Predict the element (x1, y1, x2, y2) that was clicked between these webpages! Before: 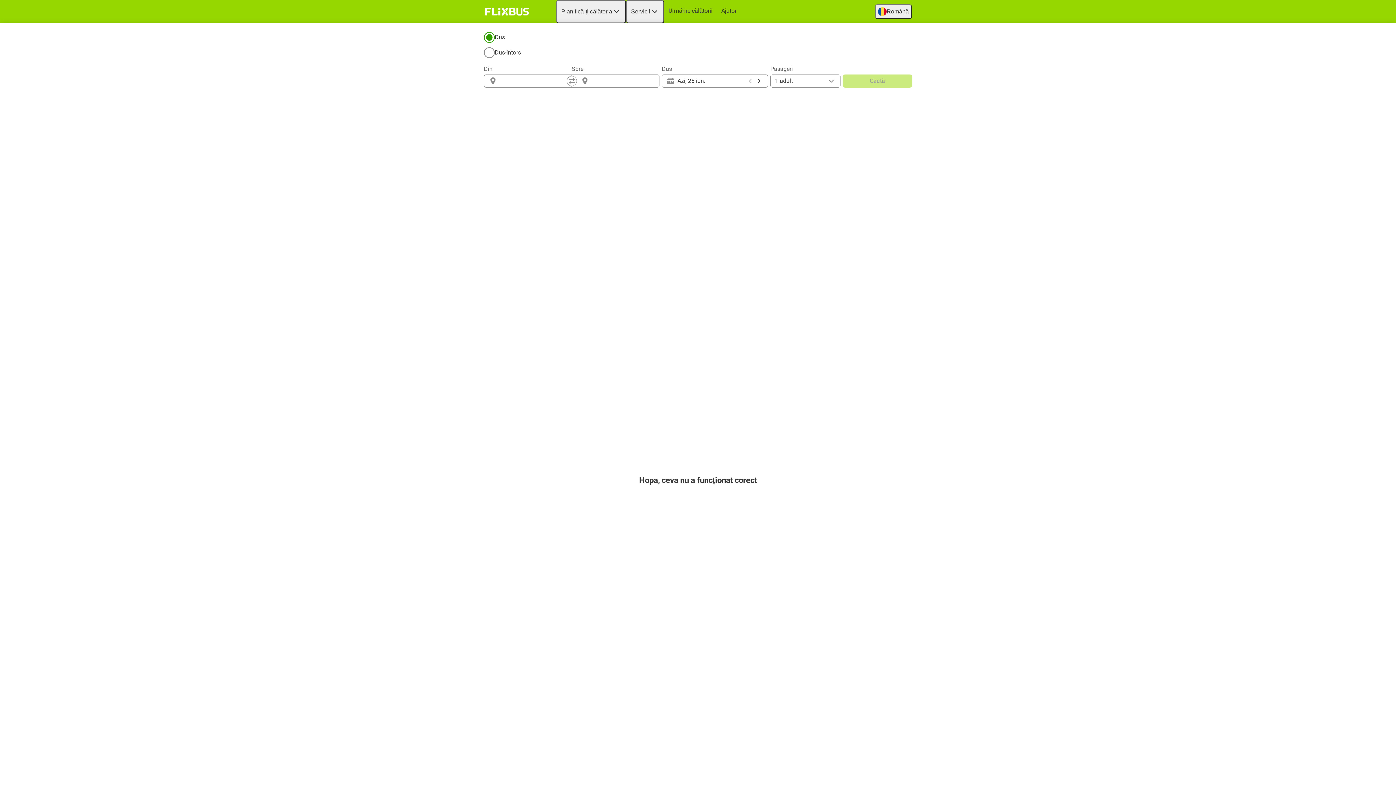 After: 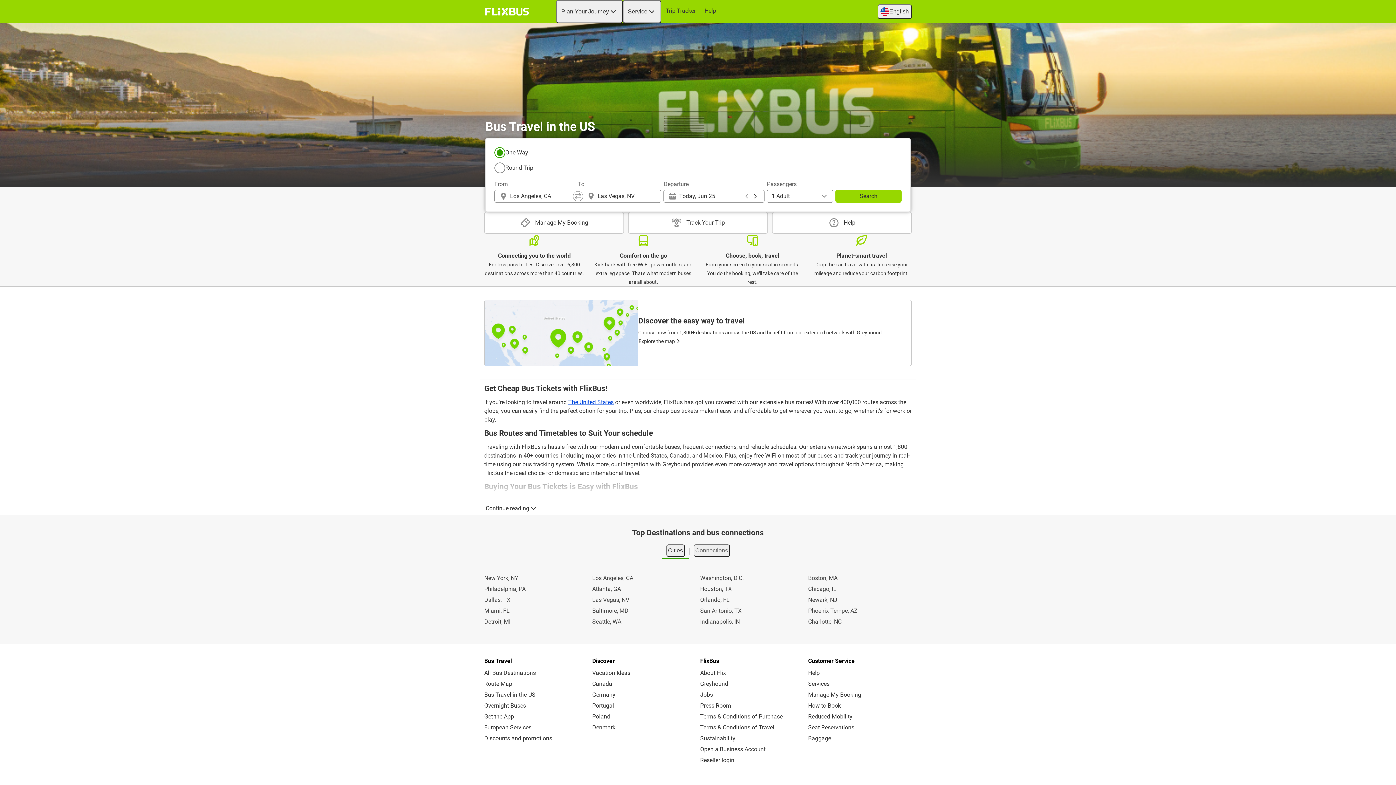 Action: label: flixbus home graphic logo link bbox: (482, 5, 531, 18)